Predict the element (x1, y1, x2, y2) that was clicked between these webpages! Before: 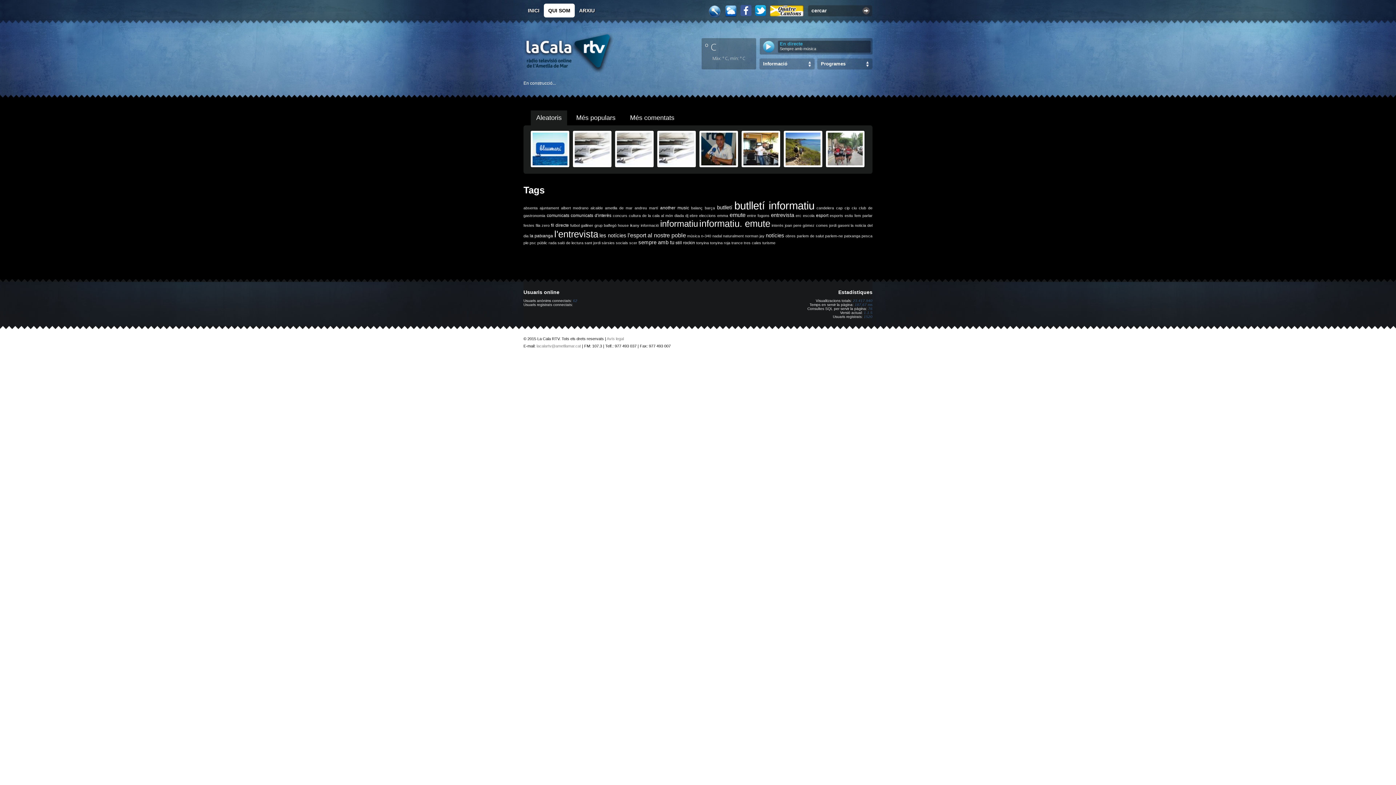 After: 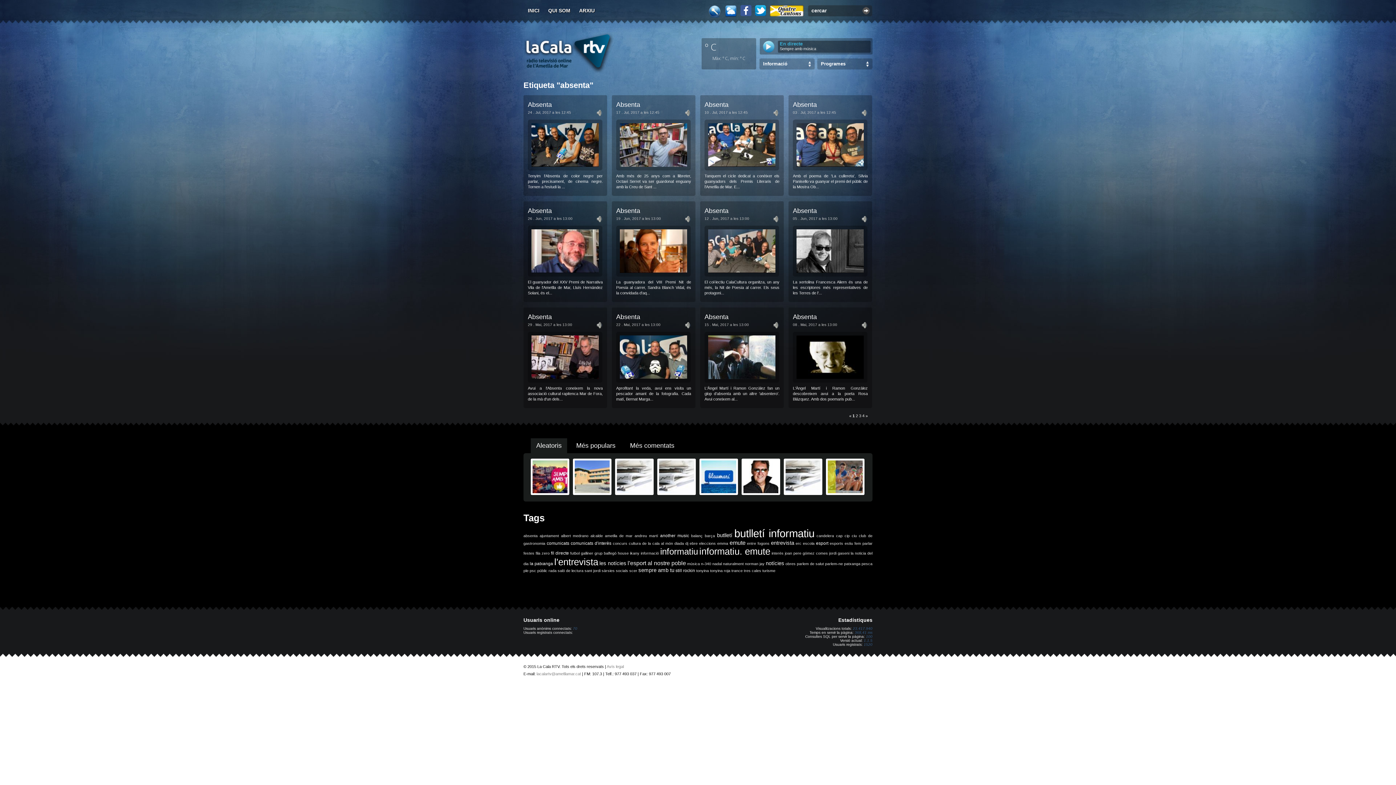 Action: label: absenta bbox: (523, 205, 537, 210)